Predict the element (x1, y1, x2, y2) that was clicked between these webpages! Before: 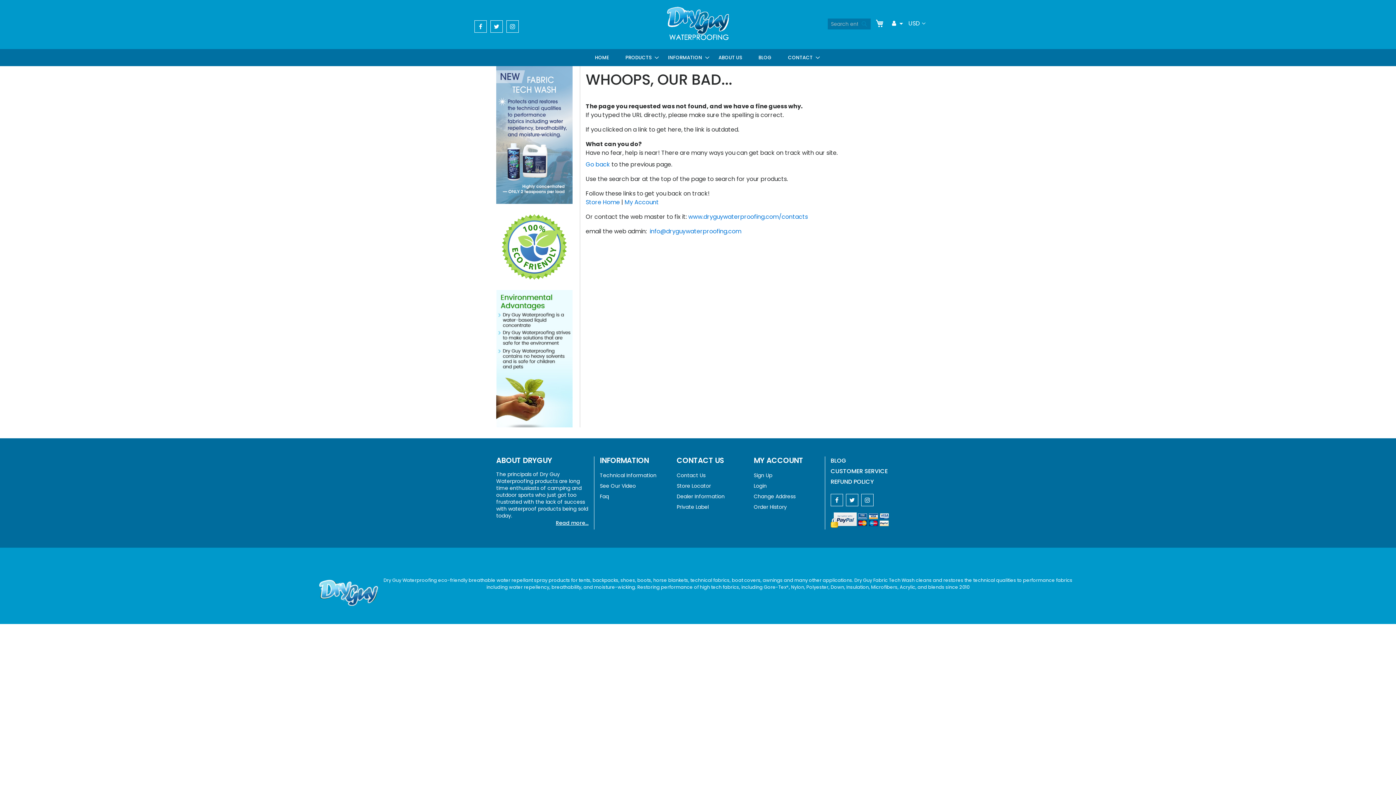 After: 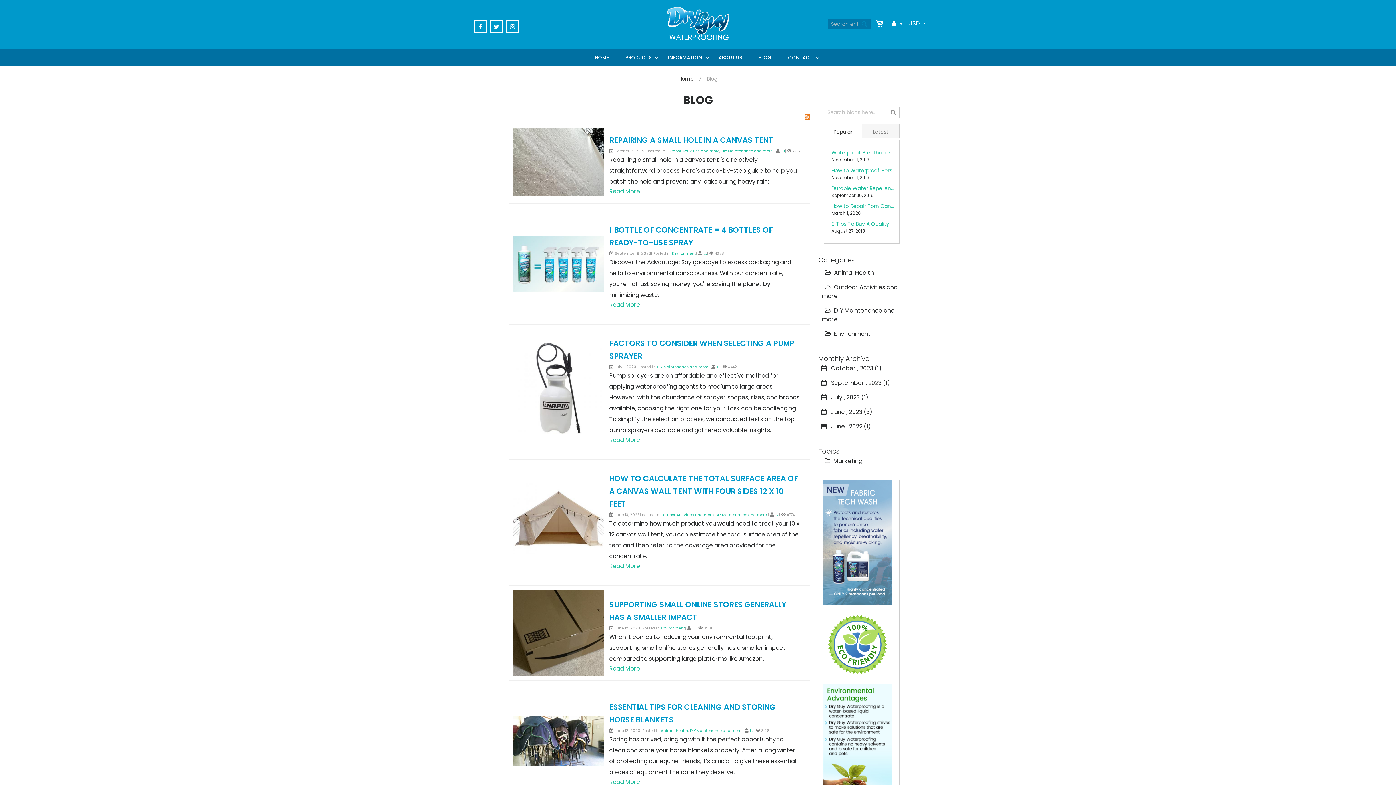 Action: label: BLOG bbox: (754, 49, 779, 66)